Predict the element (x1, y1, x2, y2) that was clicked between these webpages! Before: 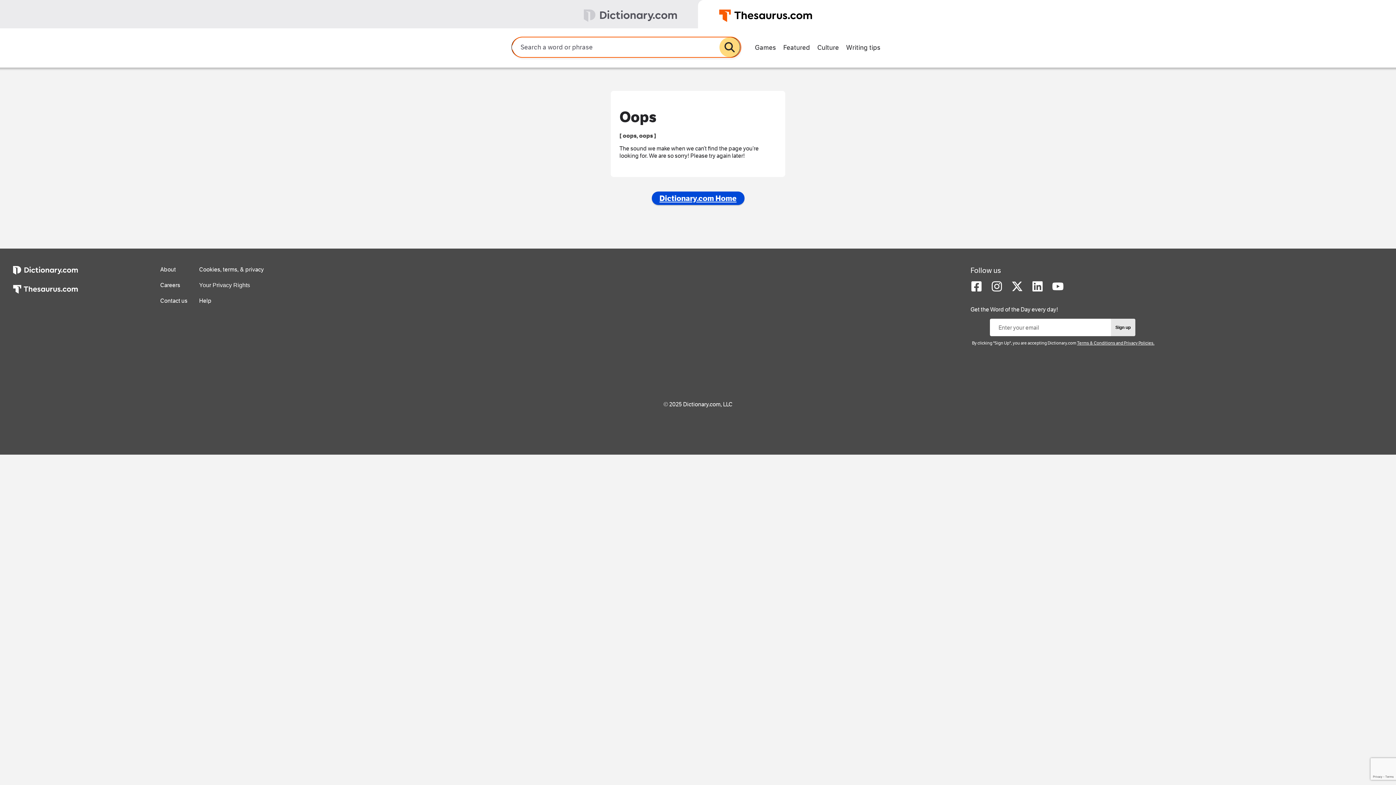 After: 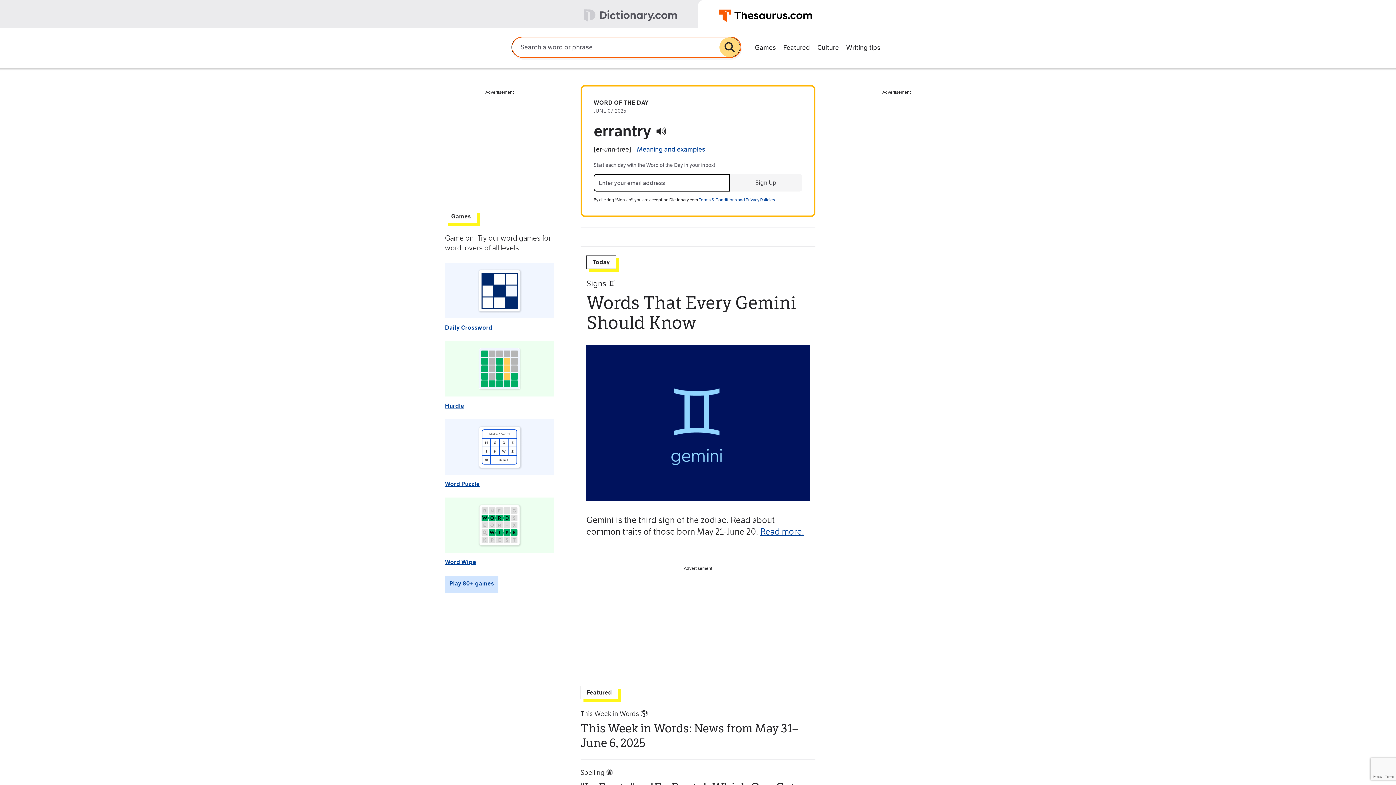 Action: label: https://www.thesaurus.com bbox: (13, 285, 77, 304)